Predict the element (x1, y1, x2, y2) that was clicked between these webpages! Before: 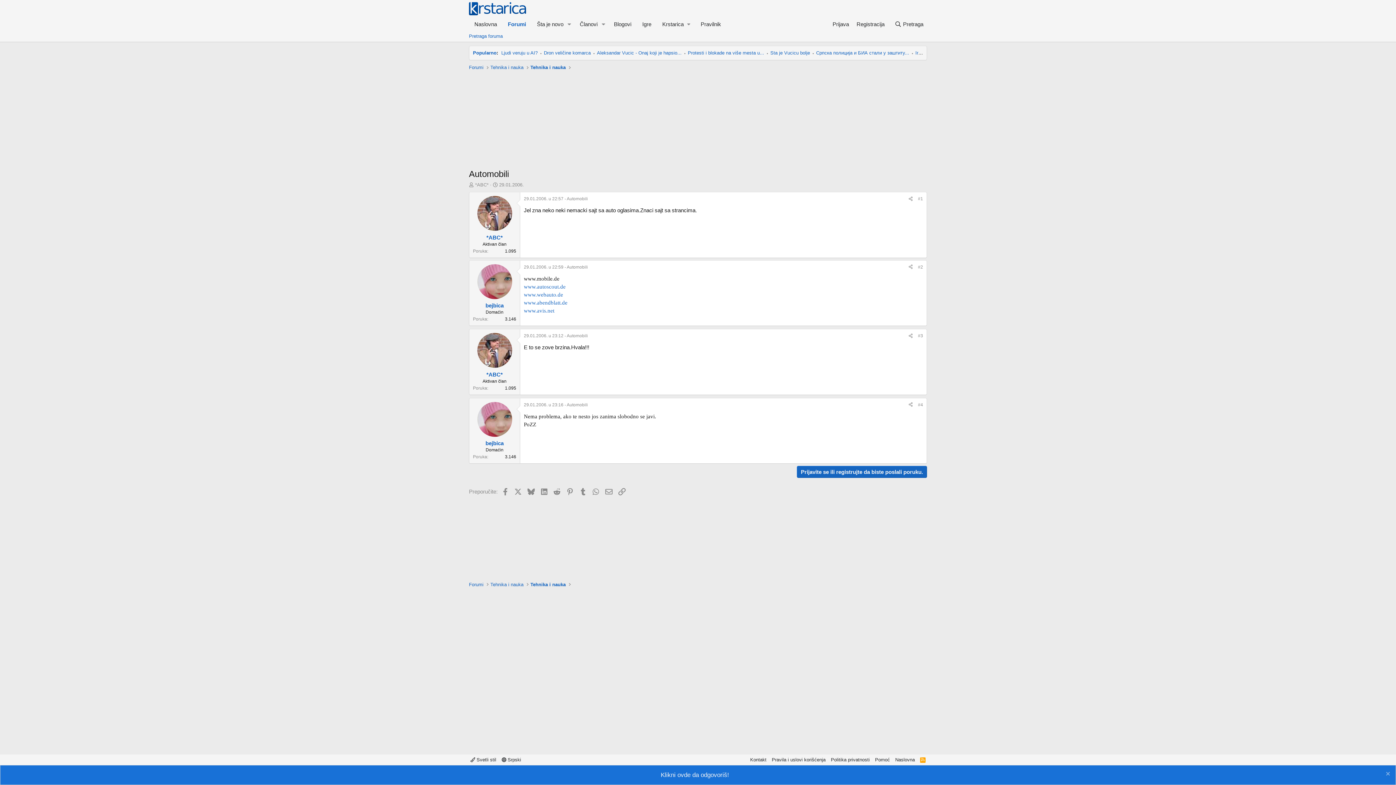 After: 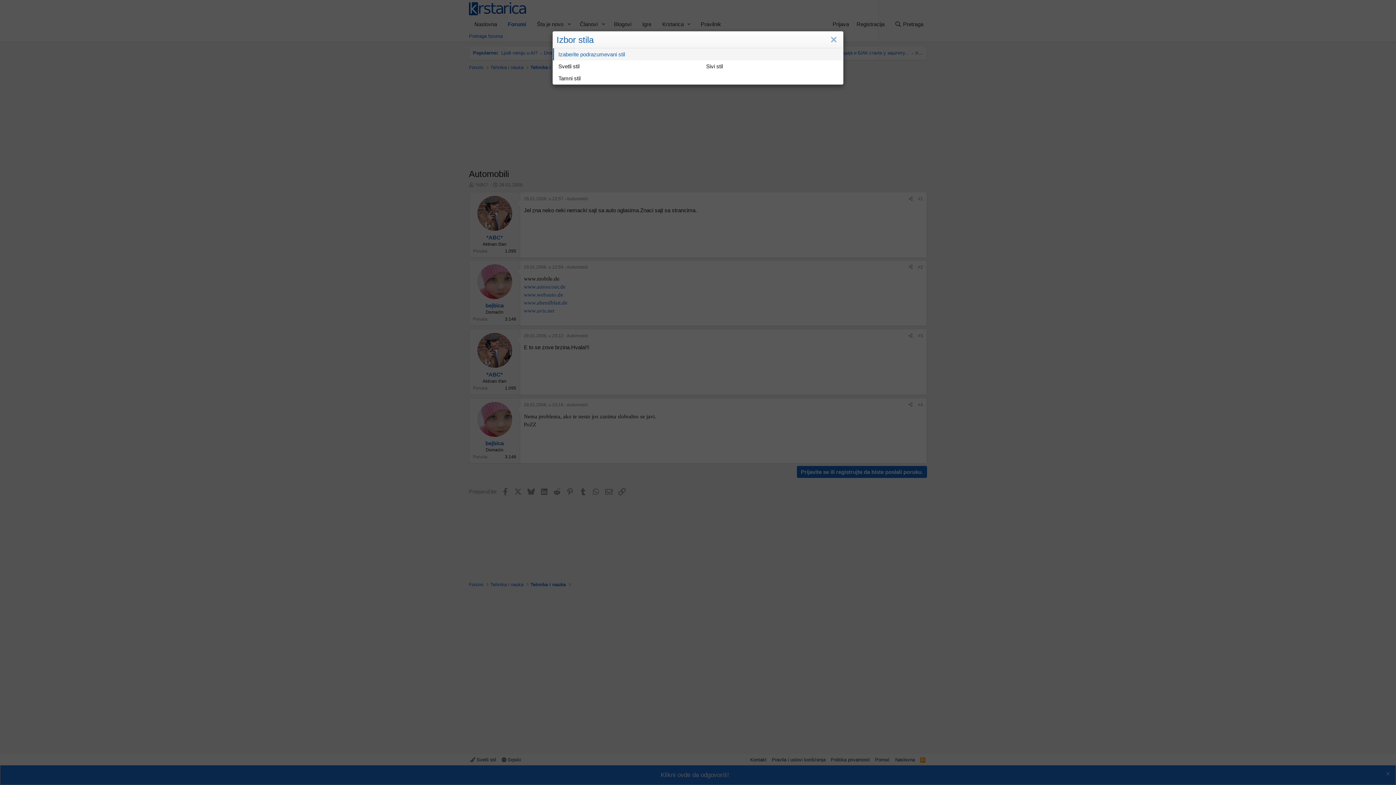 Action: bbox: (469, 756, 497, 763) label:  Svetli stil